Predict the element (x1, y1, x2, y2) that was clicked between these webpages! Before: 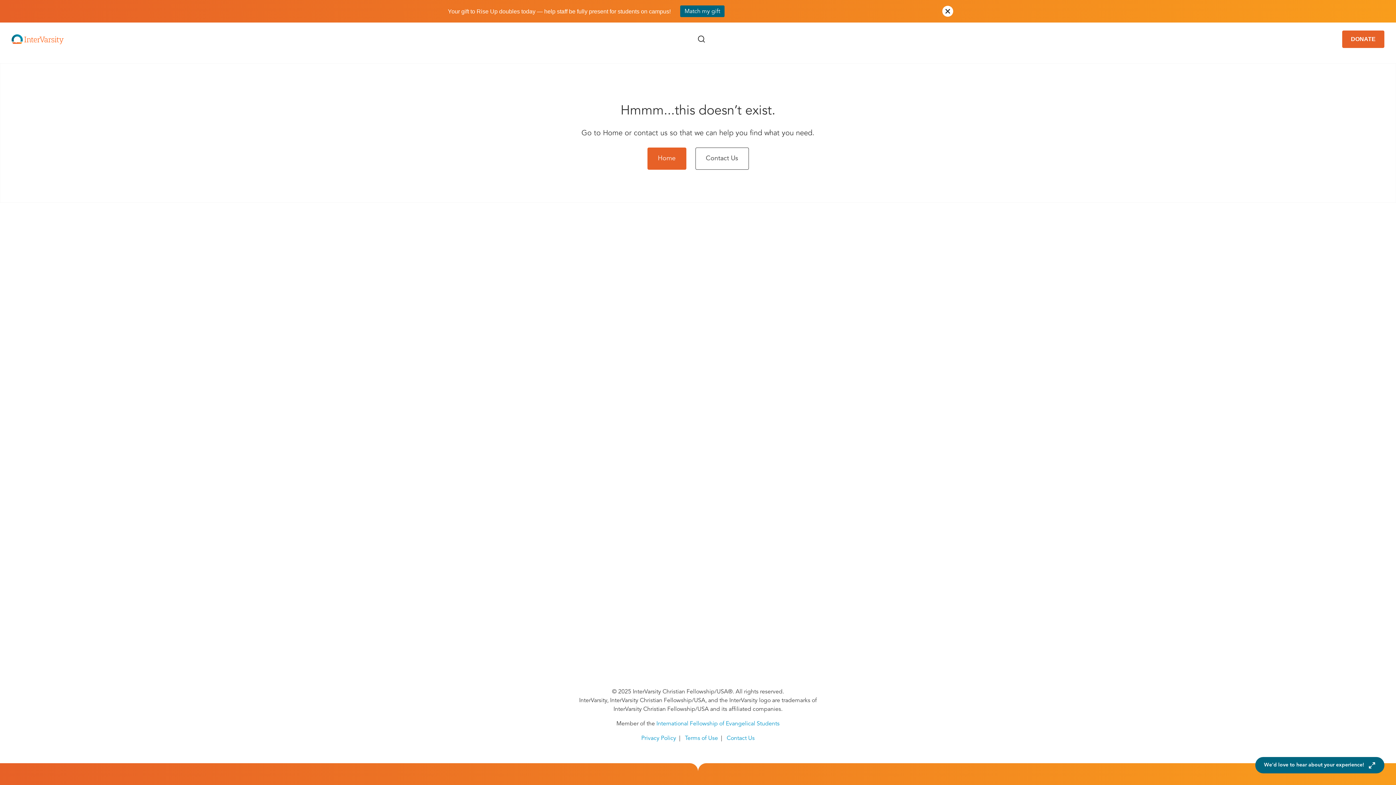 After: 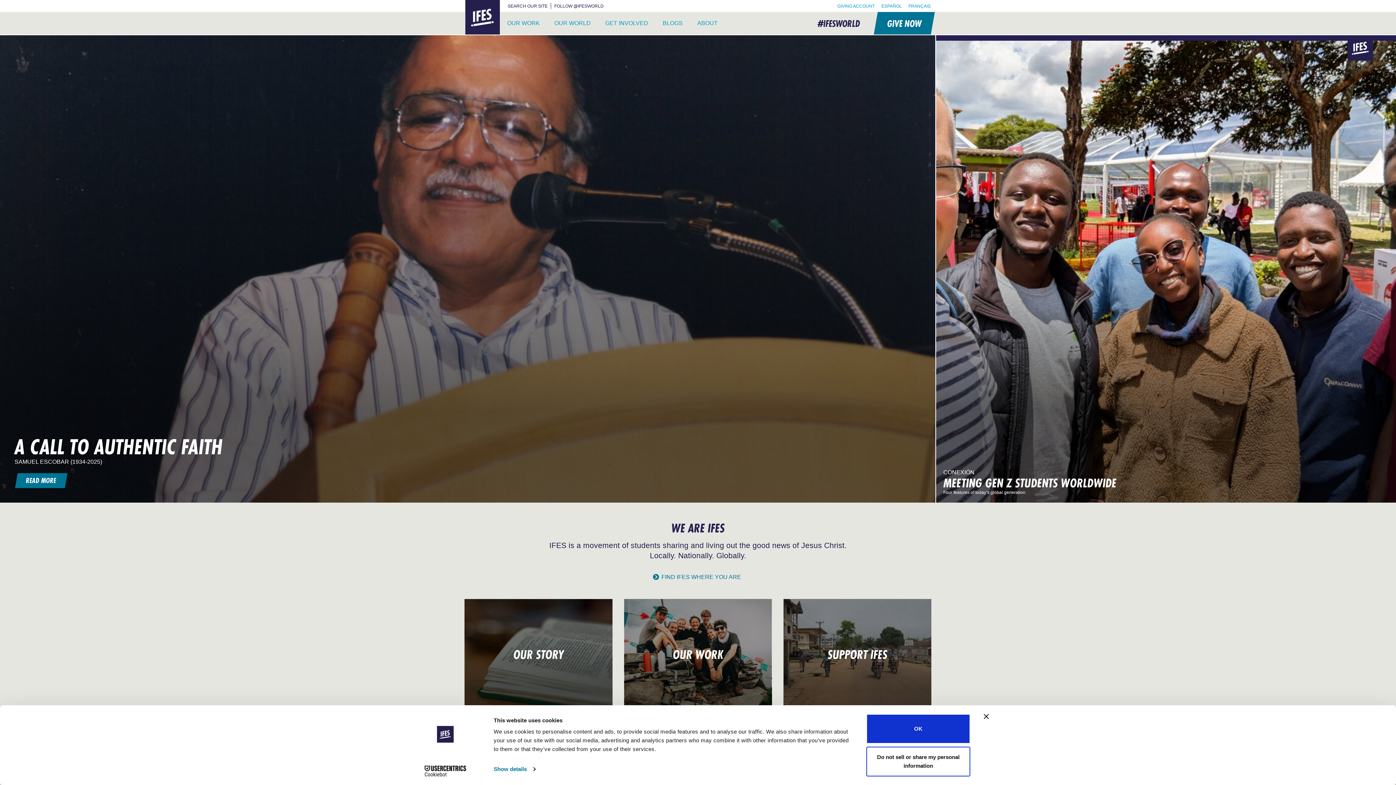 Action: bbox: (656, 721, 779, 727) label: International Fellowship of Evangelical Students